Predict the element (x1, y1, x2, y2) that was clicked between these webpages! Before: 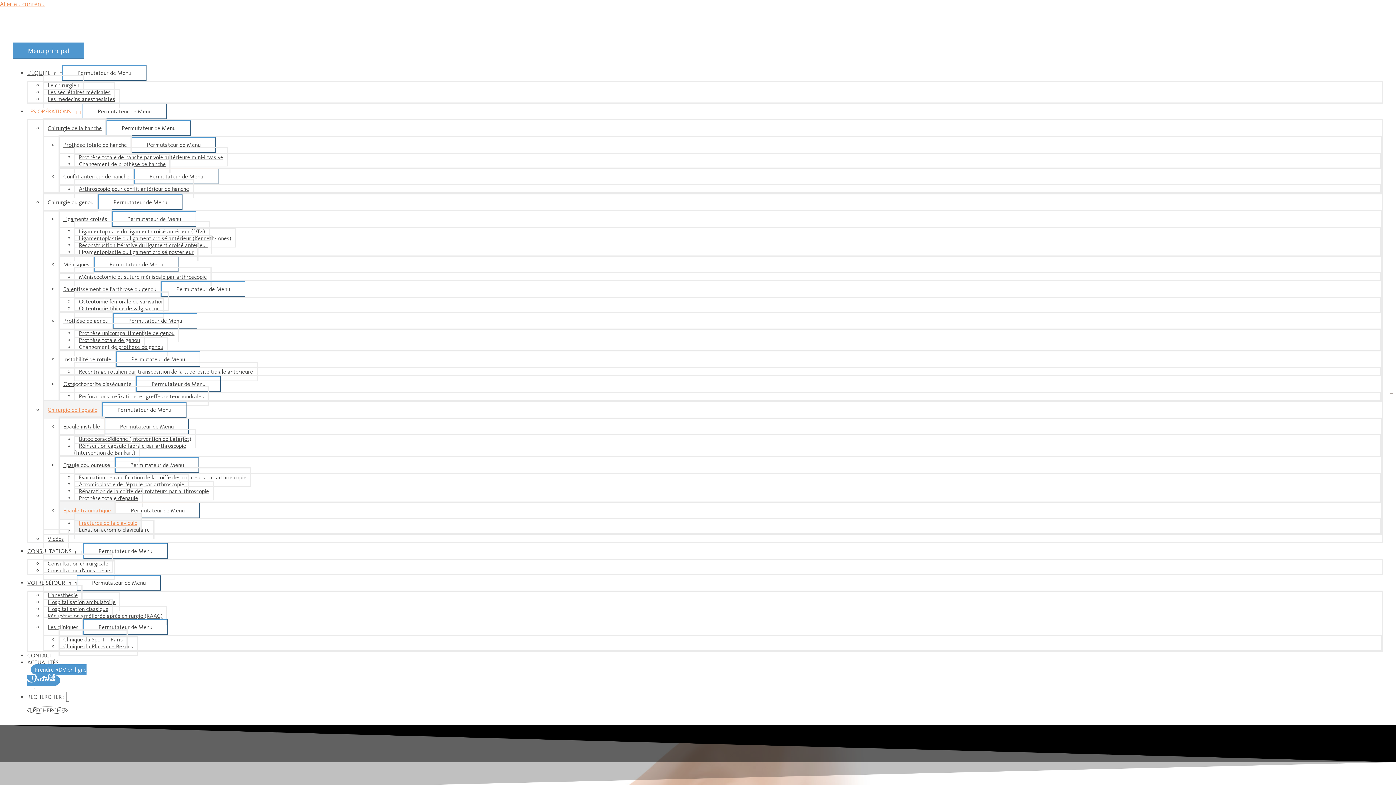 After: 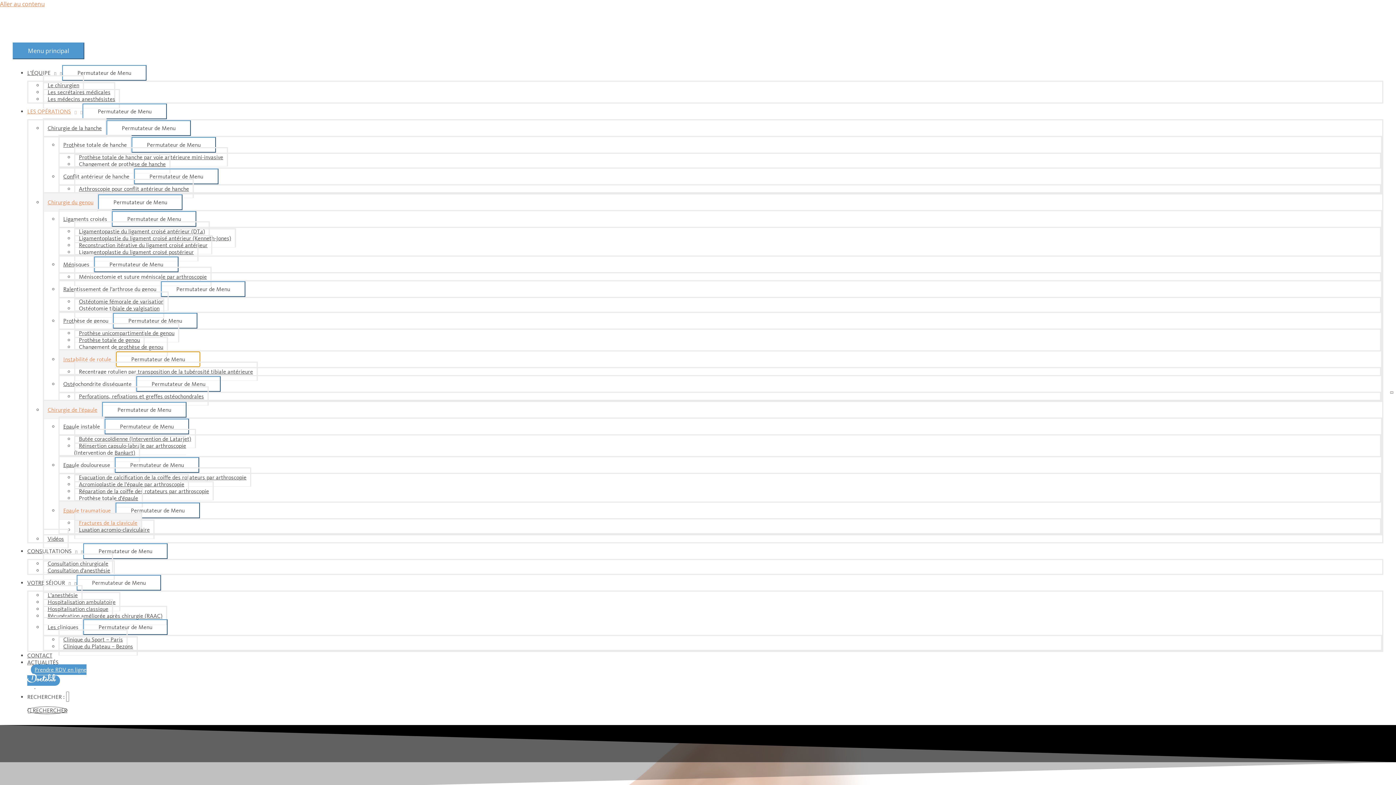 Action: label: Permutateur de Menu bbox: (116, 351, 200, 367)